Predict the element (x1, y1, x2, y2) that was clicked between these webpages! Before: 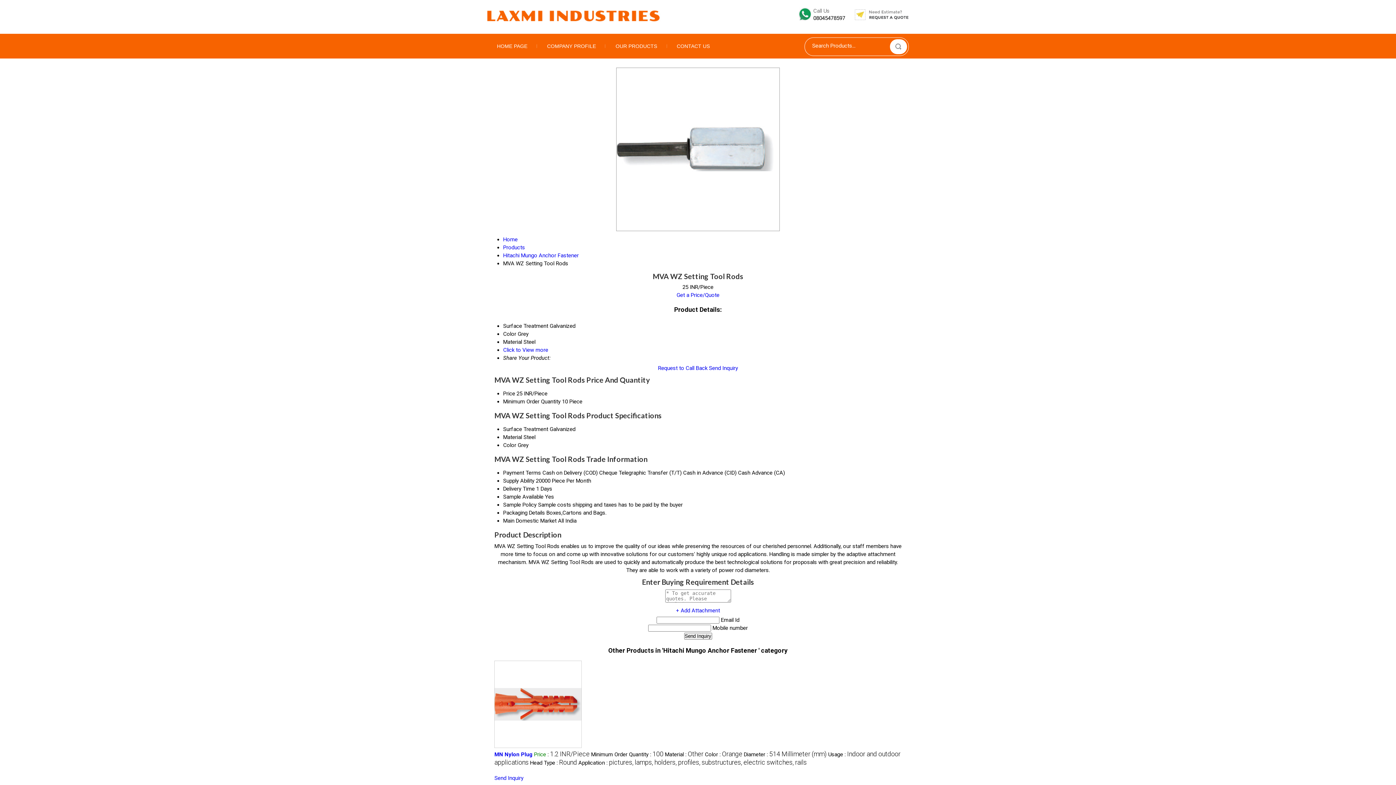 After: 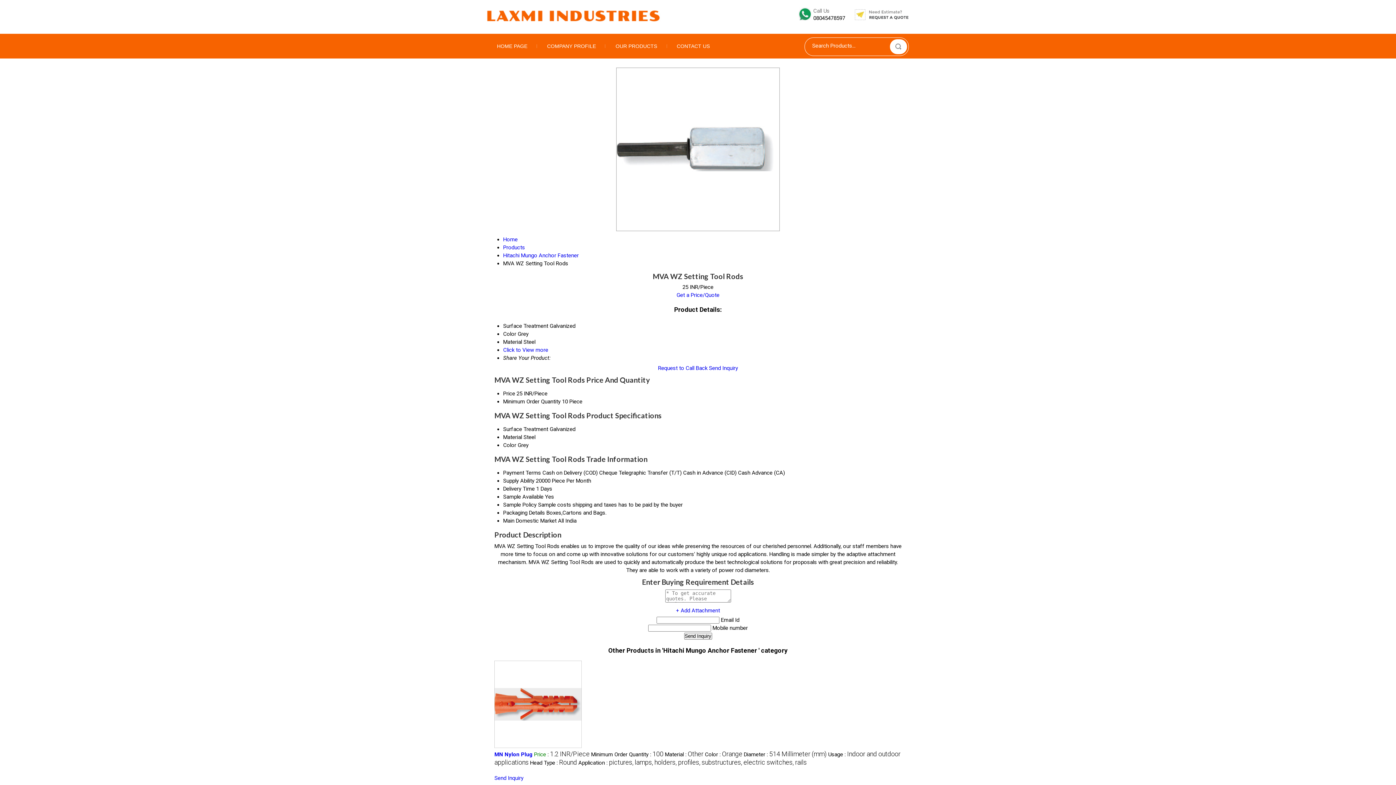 Action: label: + Add Attachment bbox: (676, 606, 720, 614)